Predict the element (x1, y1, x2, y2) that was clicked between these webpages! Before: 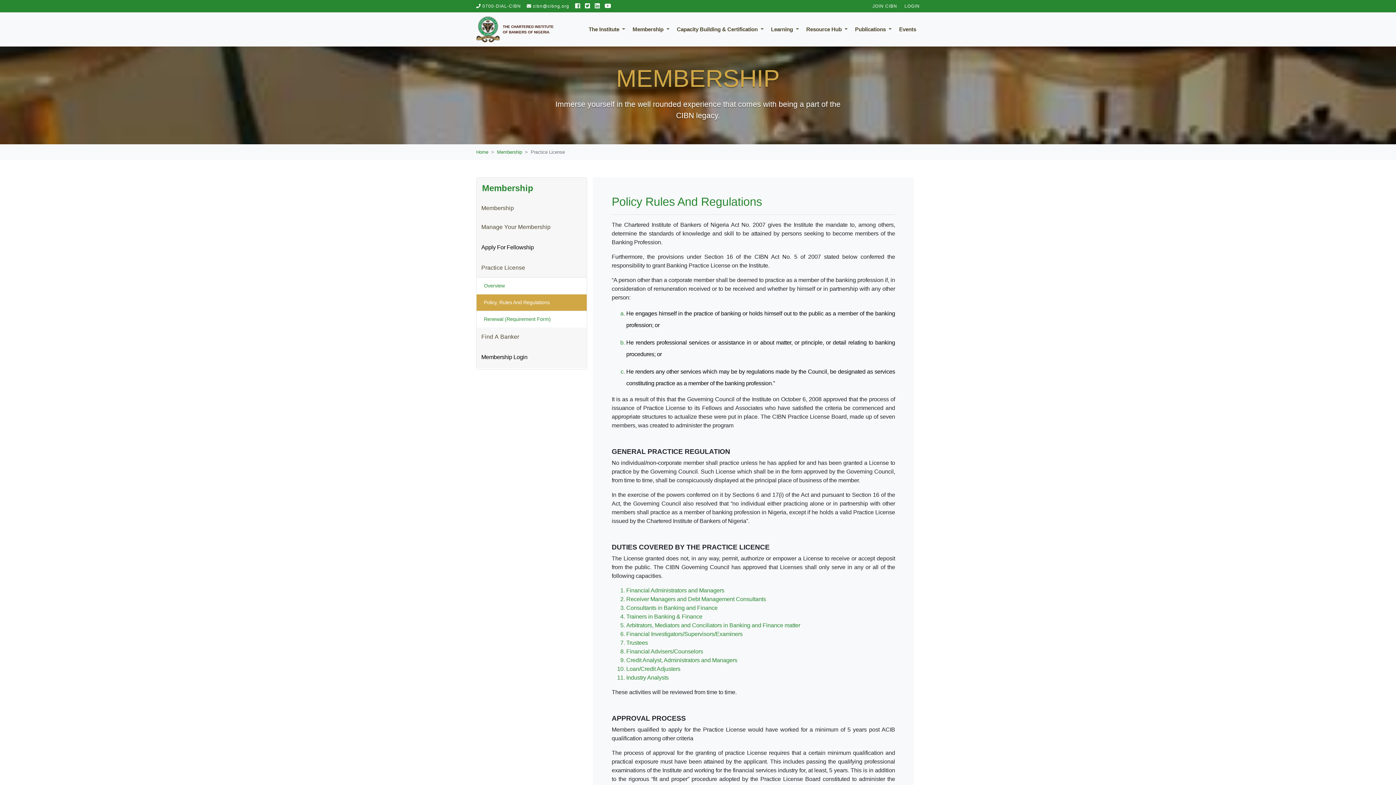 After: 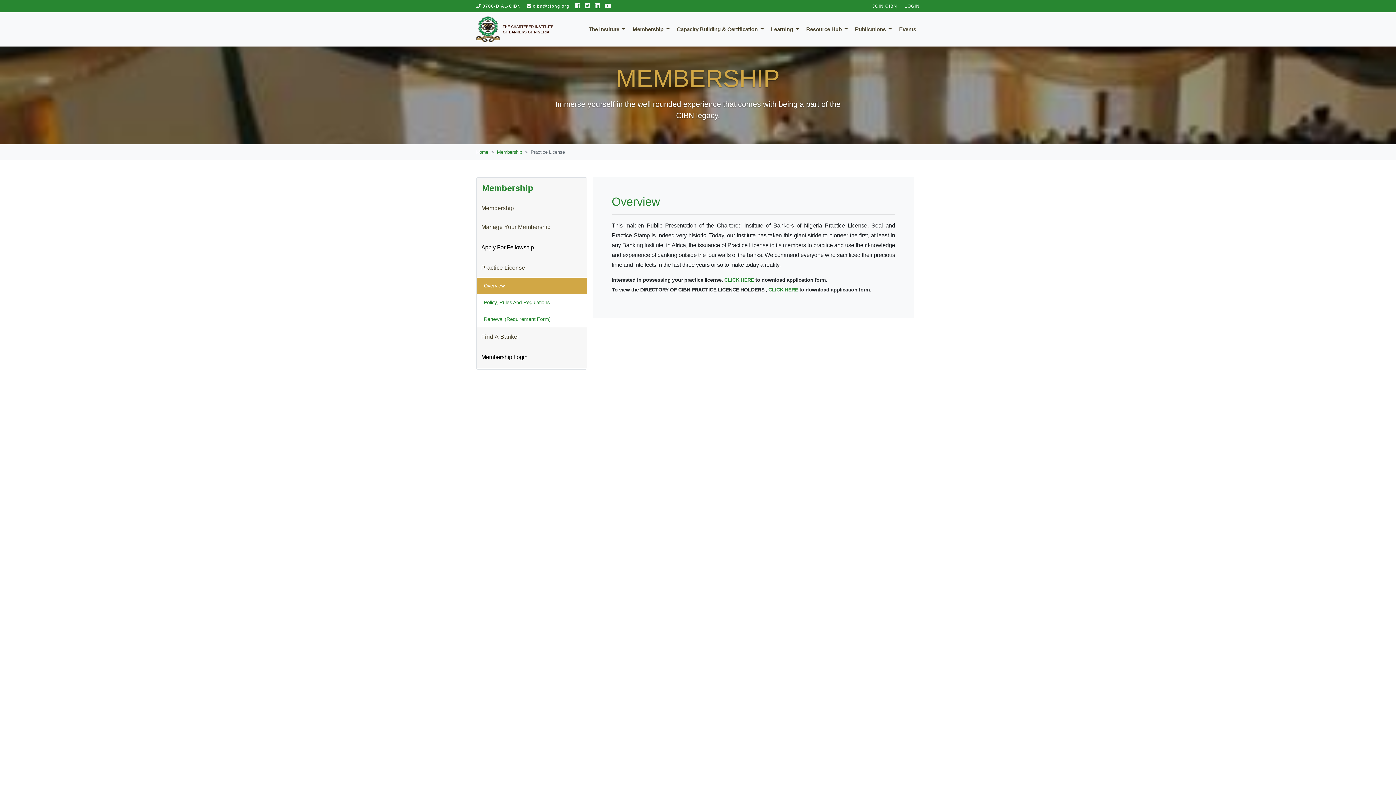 Action: label: Overview bbox: (476, 277, 586, 294)